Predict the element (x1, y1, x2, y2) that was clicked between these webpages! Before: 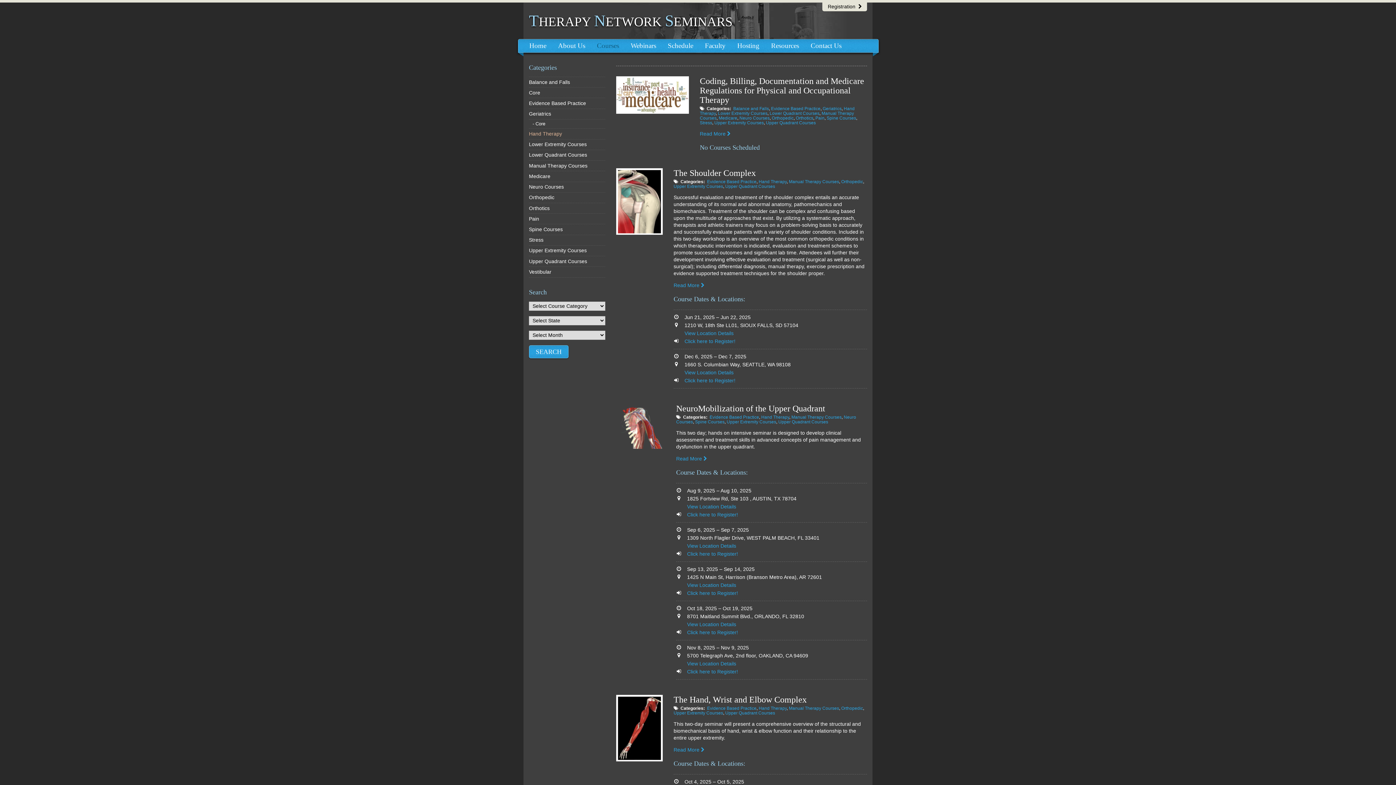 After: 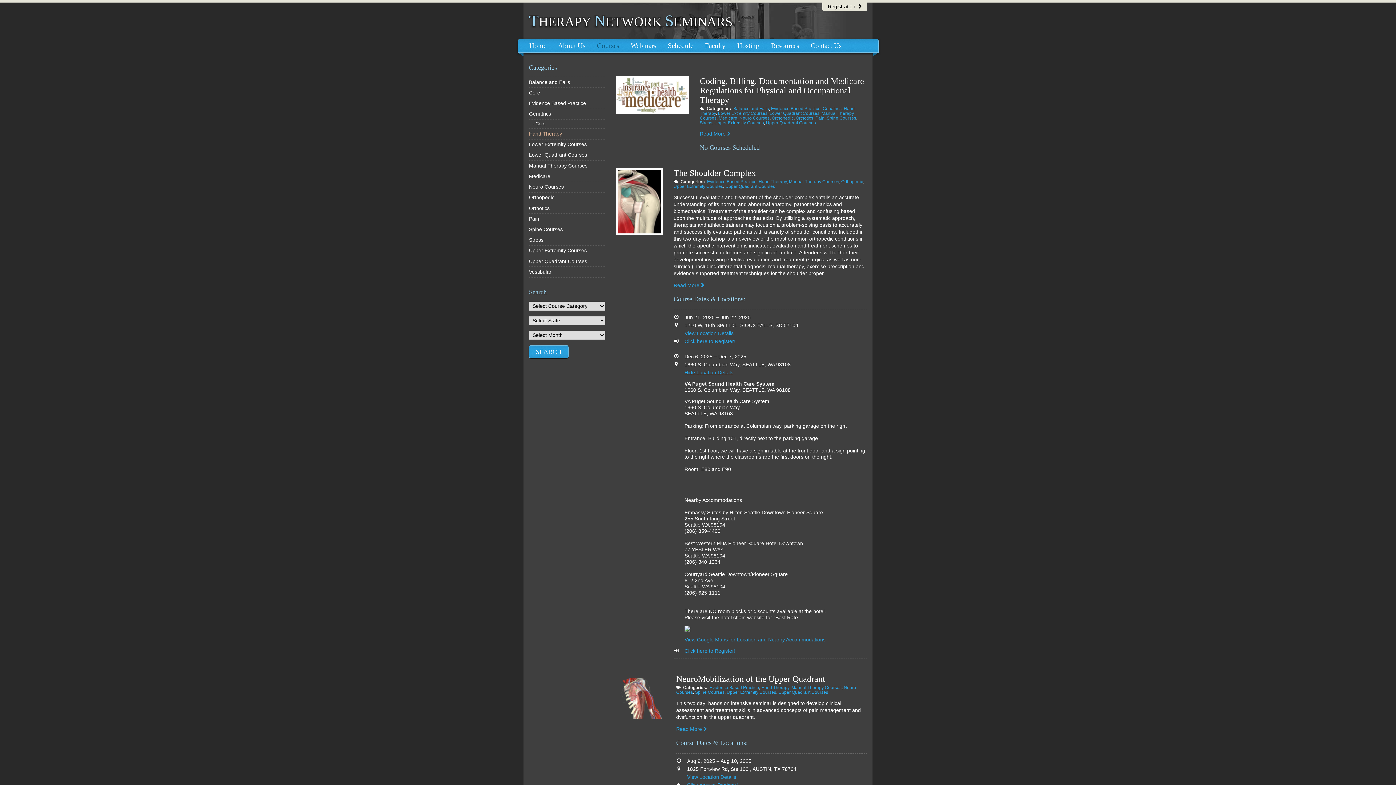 Action: label: View Location Details bbox: (684, 369, 733, 375)